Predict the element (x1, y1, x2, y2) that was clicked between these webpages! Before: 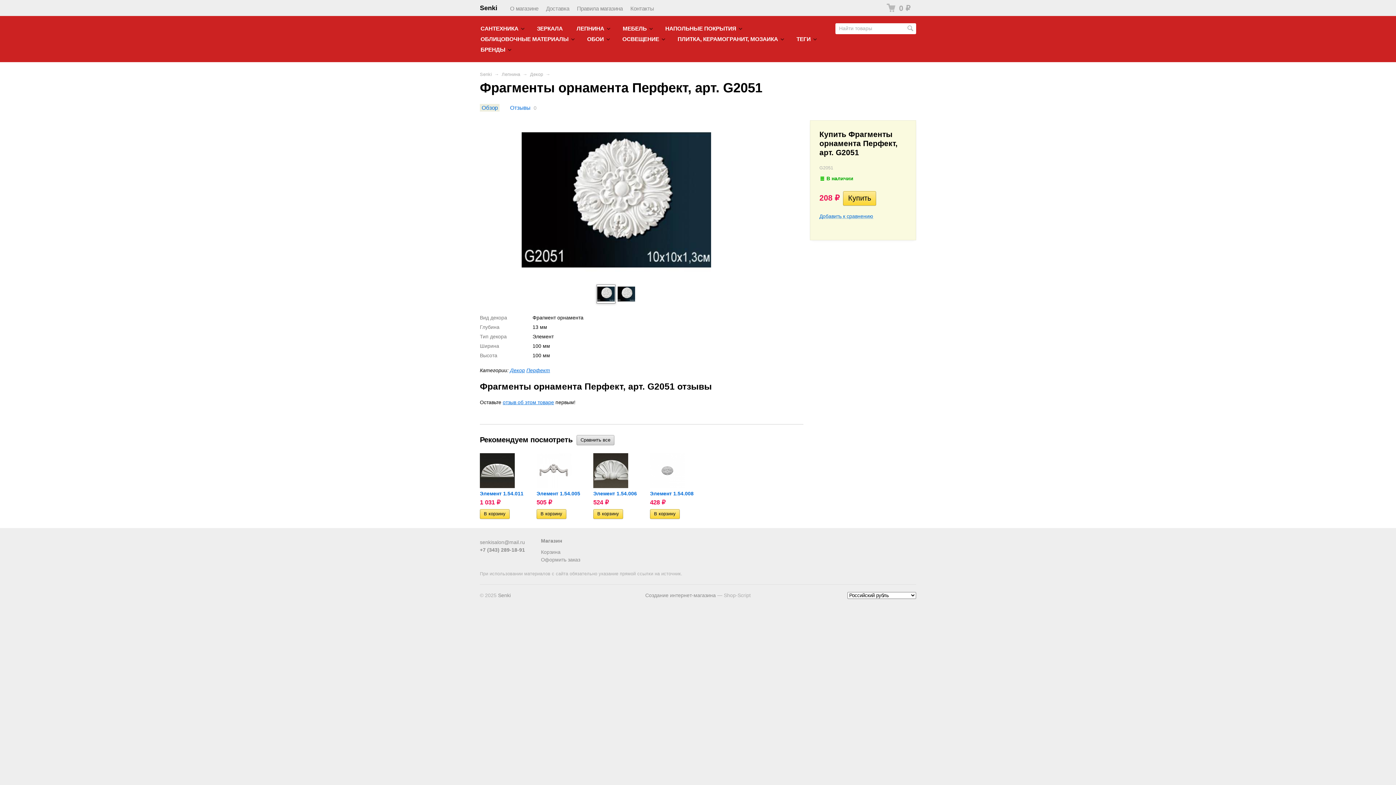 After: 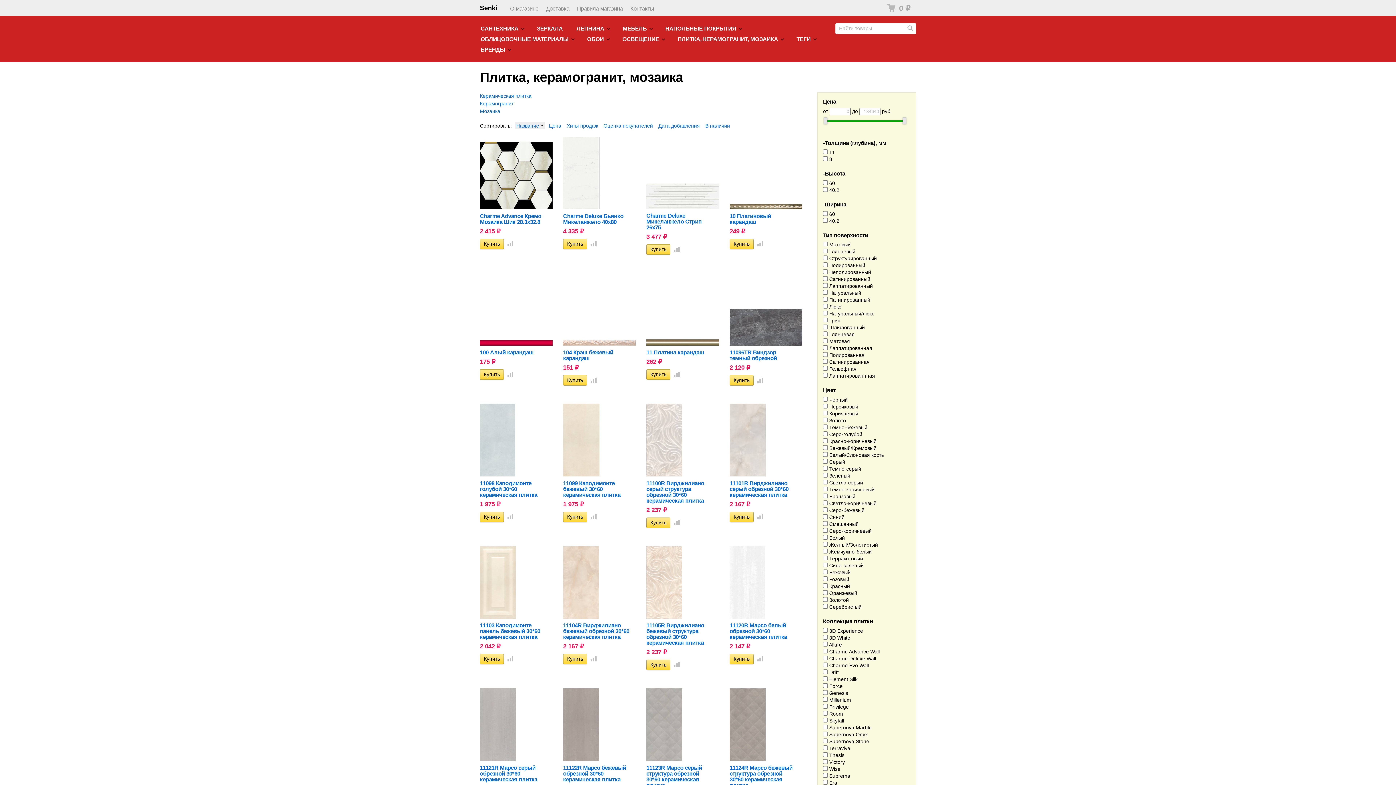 Action: label: ПЛИТКА, КЕРАМОГРАНИТ, МОЗАИКА bbox: (675, 33, 785, 44)